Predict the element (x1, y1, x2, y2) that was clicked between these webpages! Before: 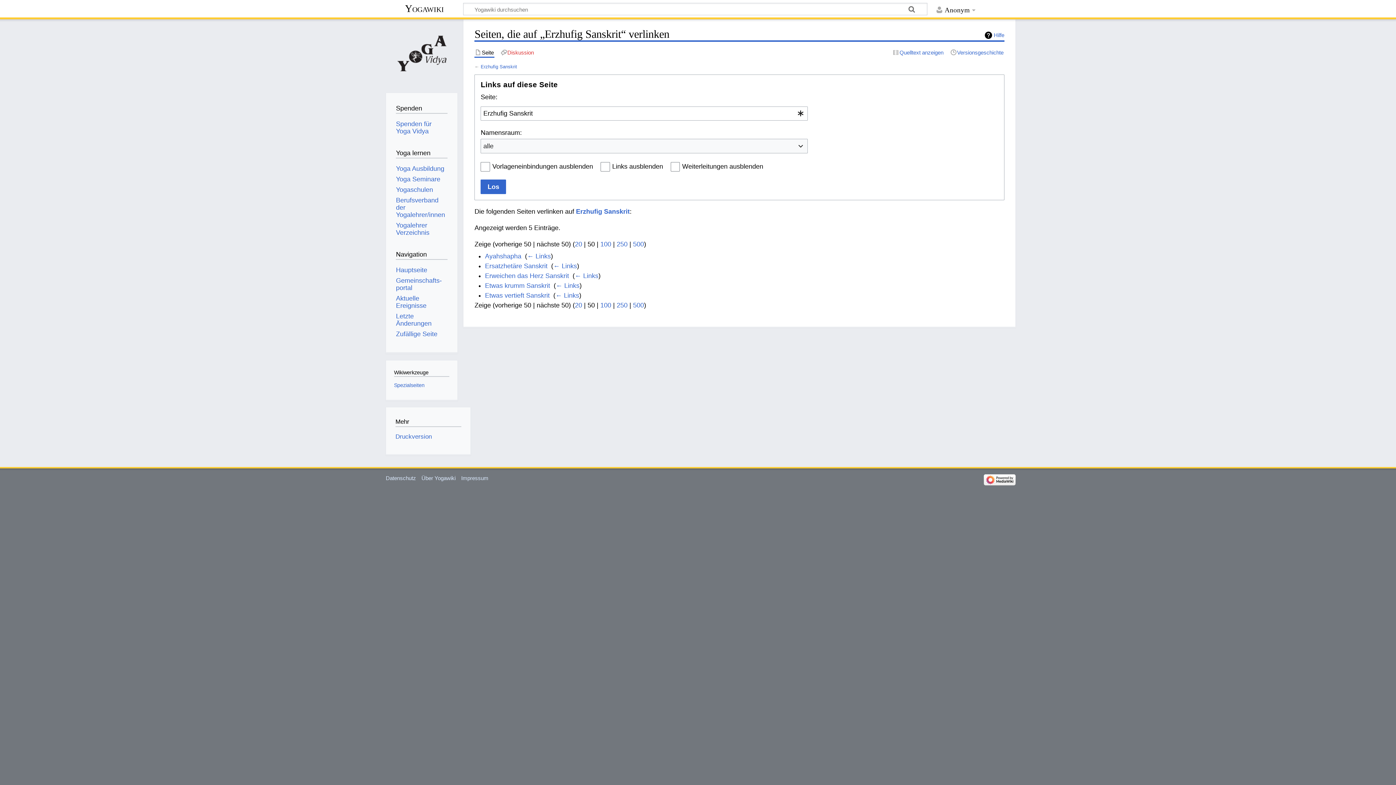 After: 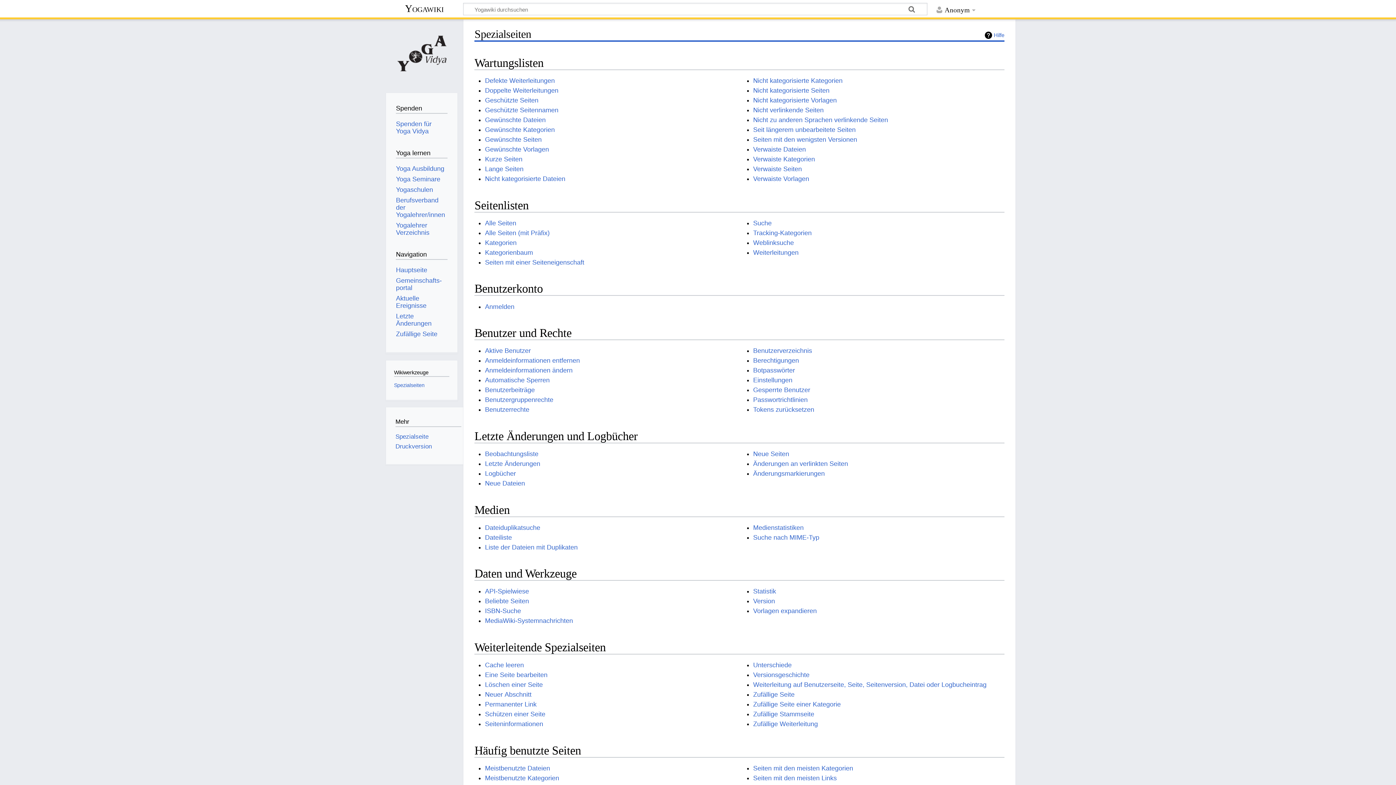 Action: label: Spezialseiten bbox: (394, 382, 424, 388)